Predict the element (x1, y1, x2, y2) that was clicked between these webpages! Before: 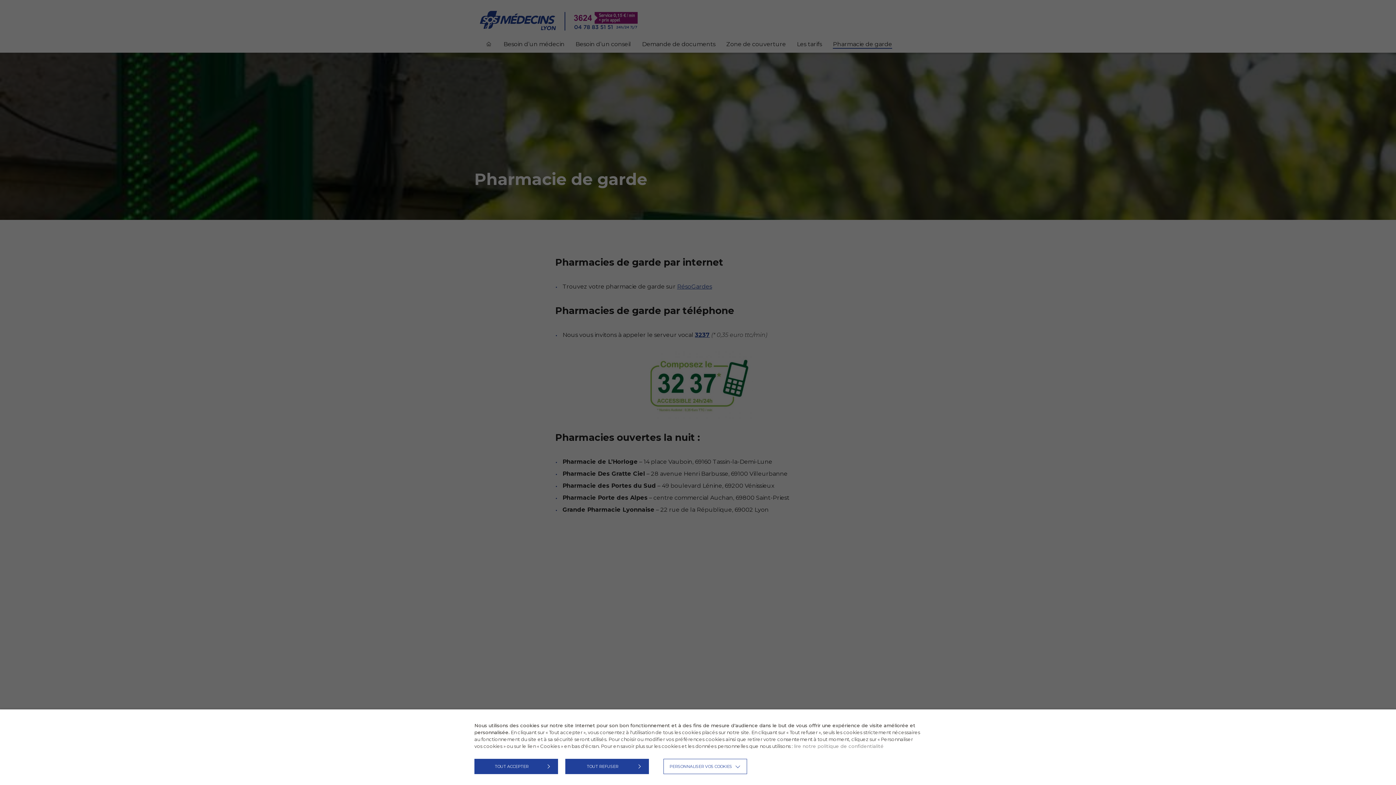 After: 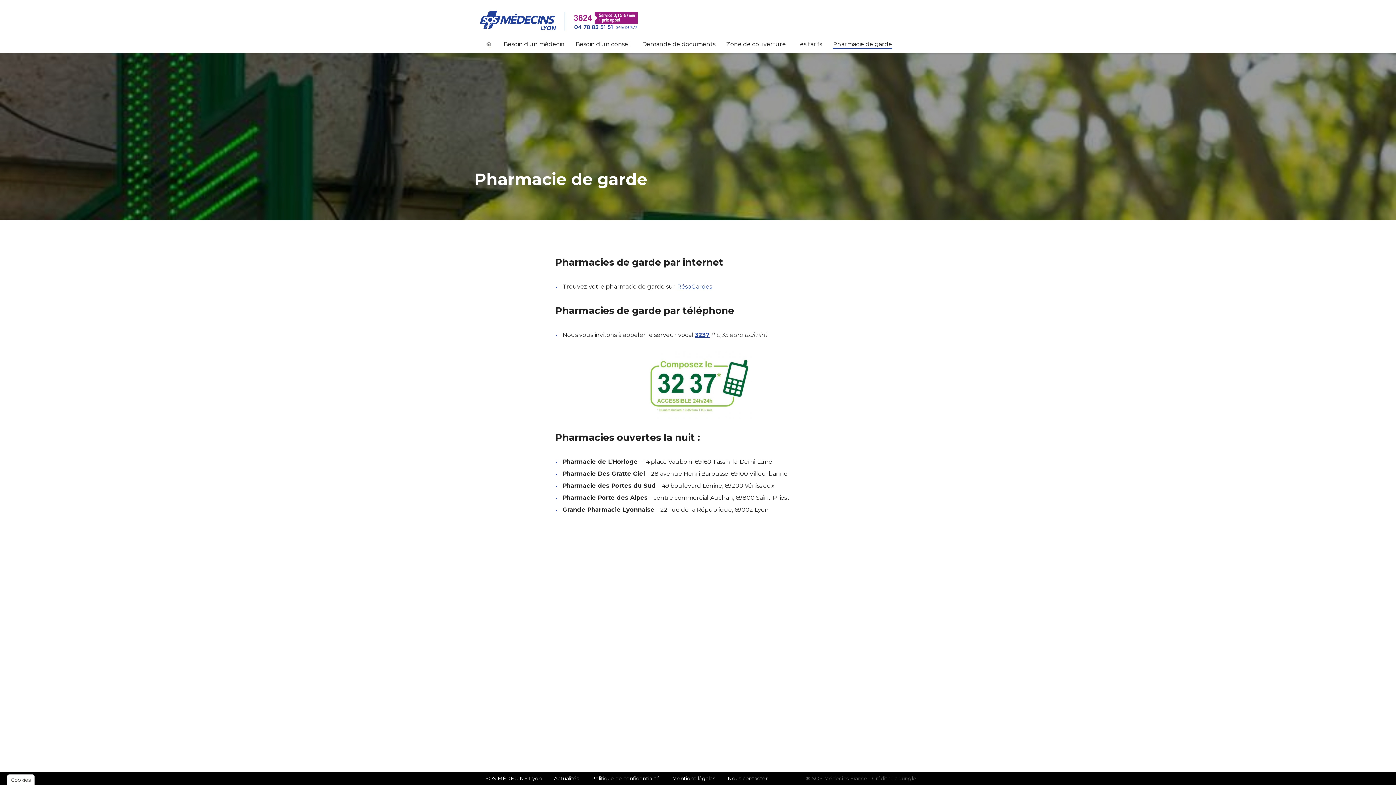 Action: bbox: (565, 759, 649, 774) label: TOUT REFUSER